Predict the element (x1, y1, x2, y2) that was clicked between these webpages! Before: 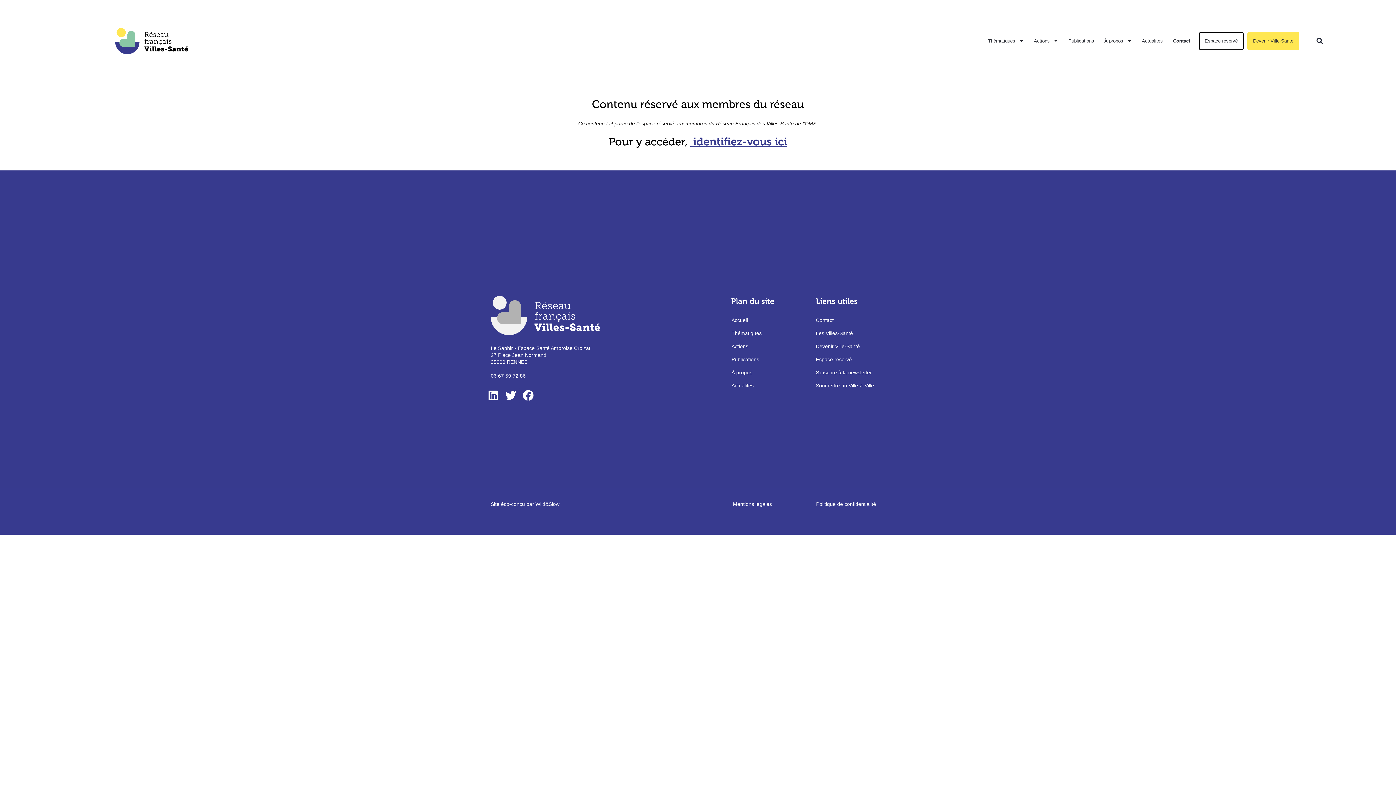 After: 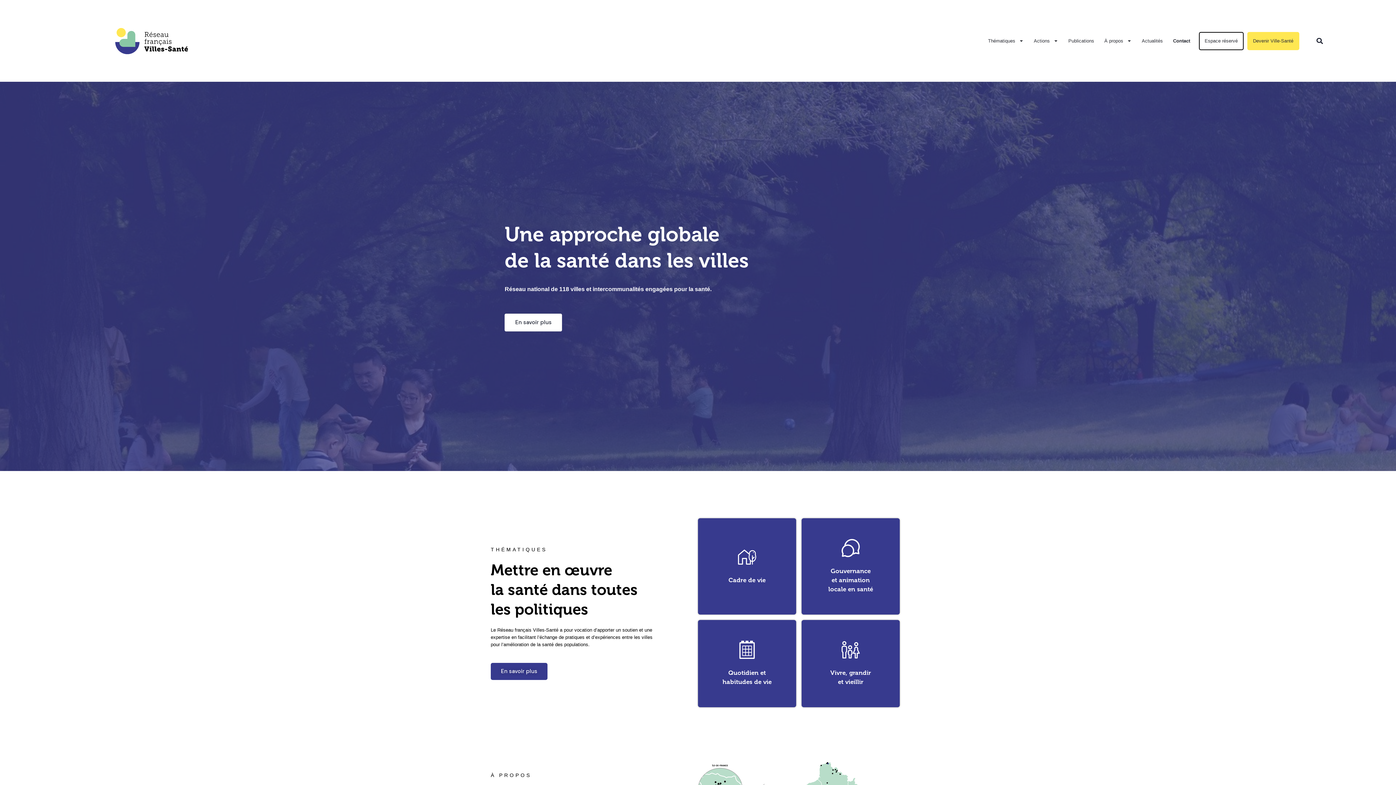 Action: label: Accueil bbox: (731, 313, 816, 326)